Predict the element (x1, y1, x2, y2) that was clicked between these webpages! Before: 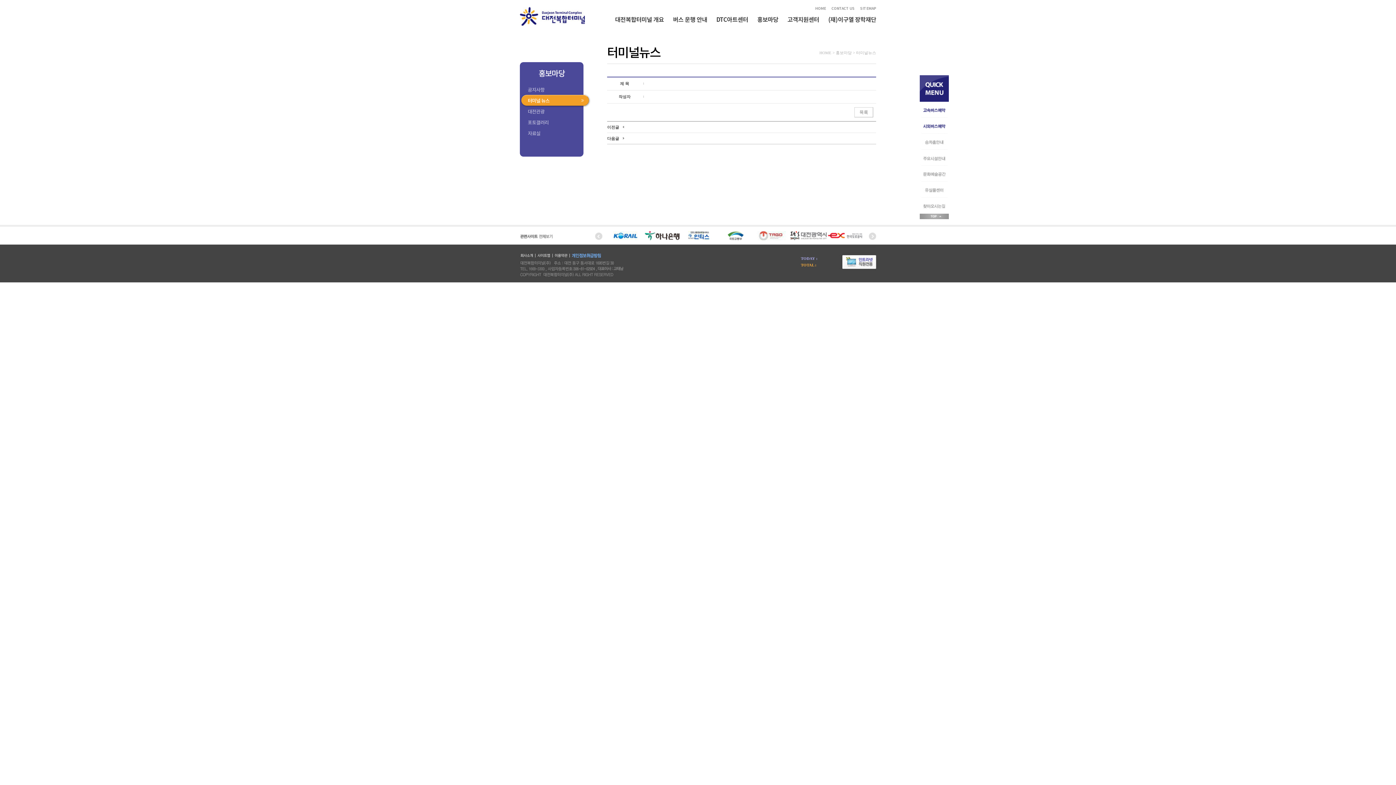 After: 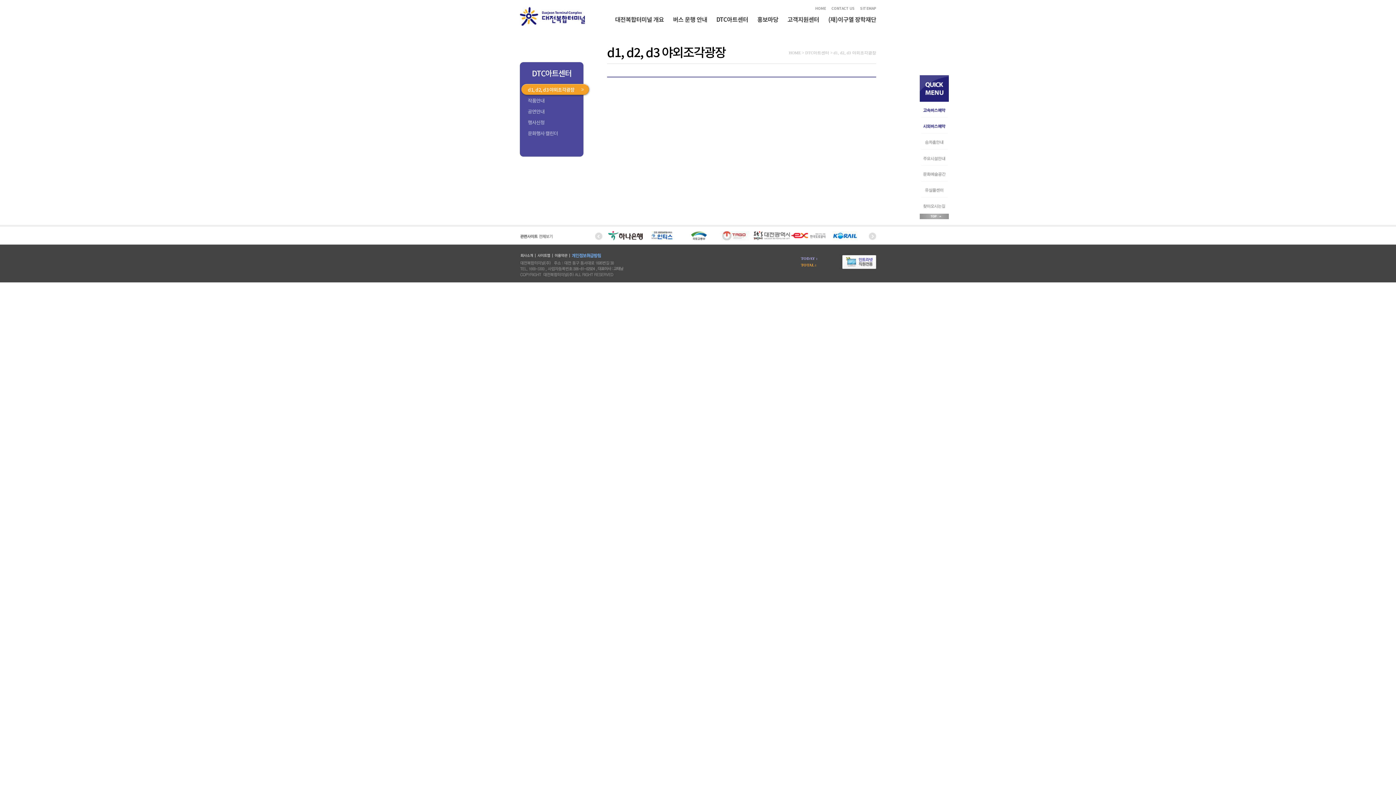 Action: label: DTC아트센터 bbox: (707, 12, 748, 26)